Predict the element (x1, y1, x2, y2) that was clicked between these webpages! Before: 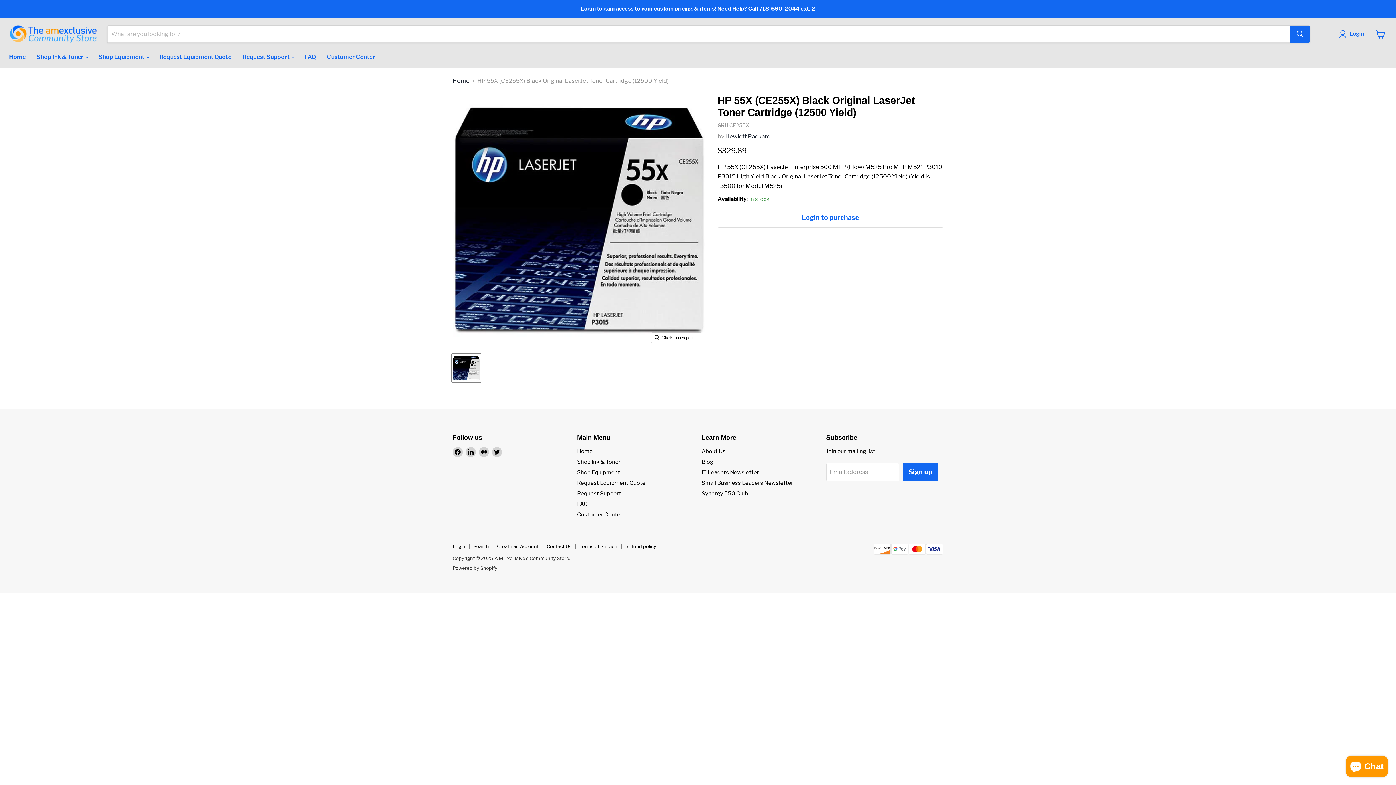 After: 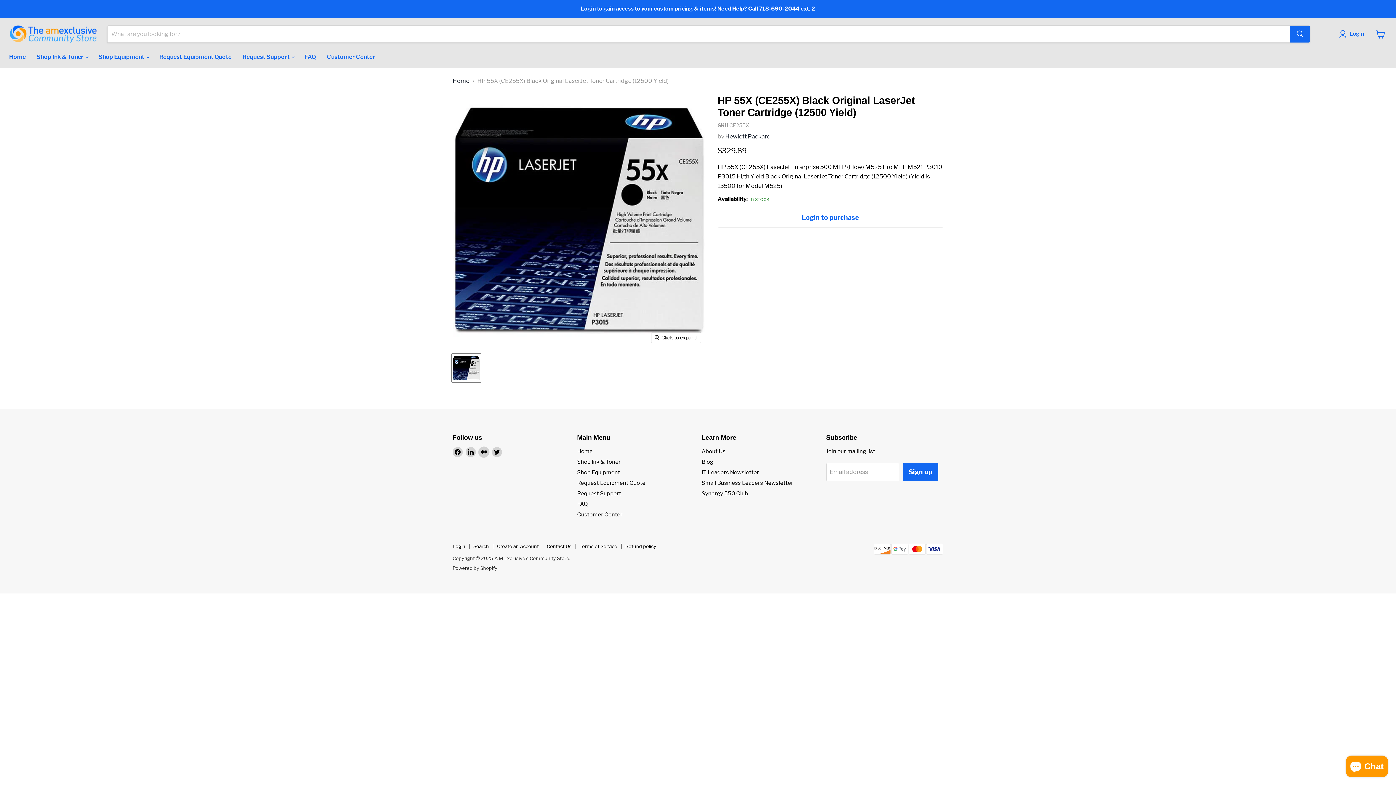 Action: bbox: (478, 447, 489, 457) label: Find us on Medium